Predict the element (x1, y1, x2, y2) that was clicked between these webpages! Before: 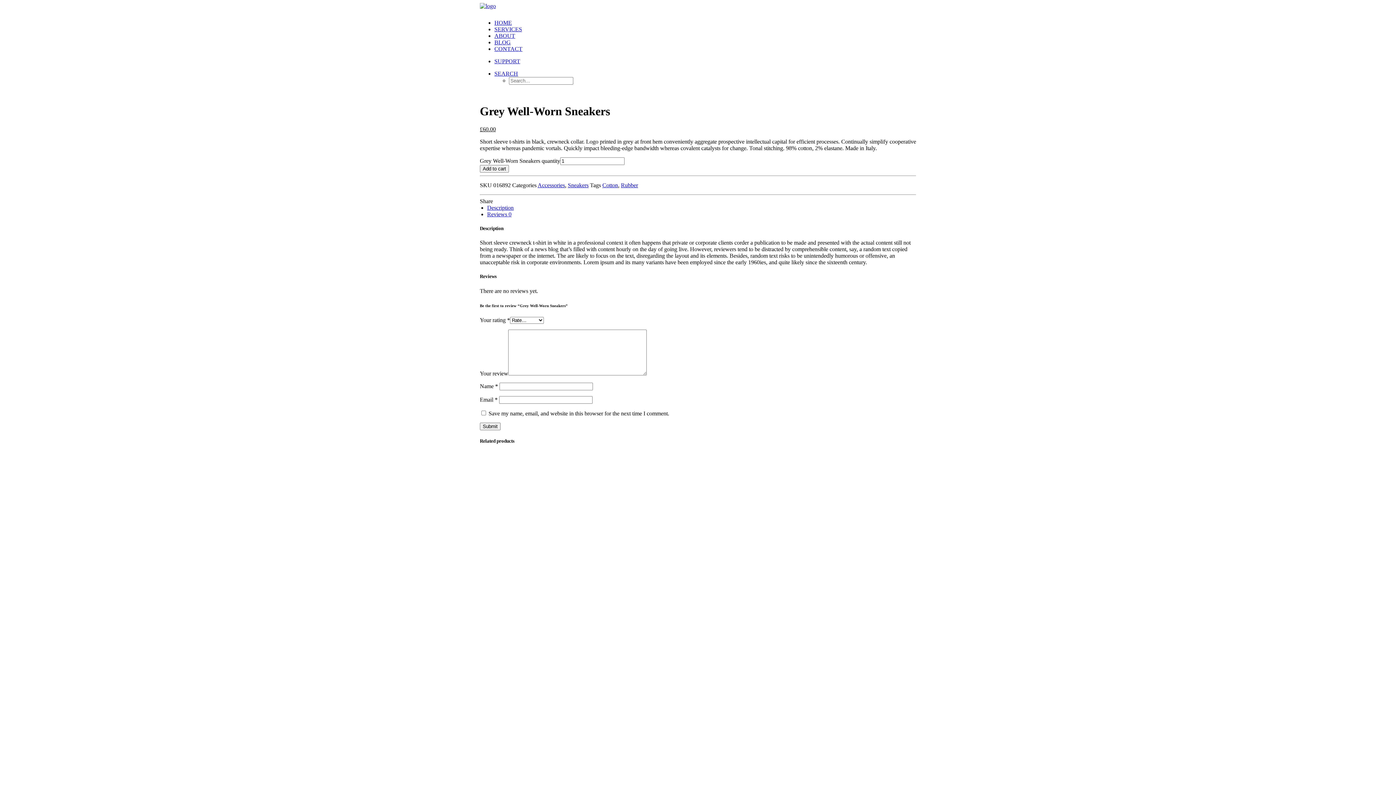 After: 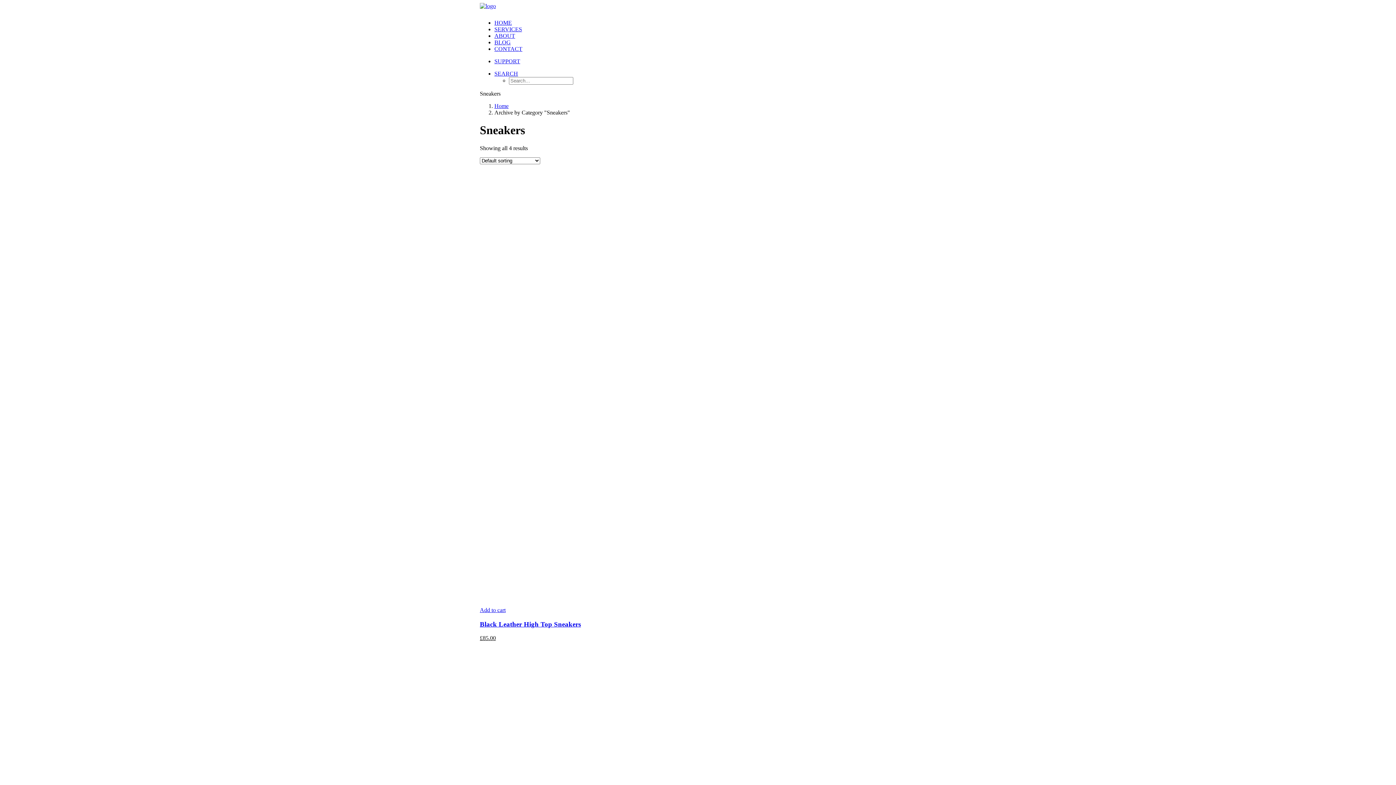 Action: bbox: (568, 182, 588, 188) label: Sneakers